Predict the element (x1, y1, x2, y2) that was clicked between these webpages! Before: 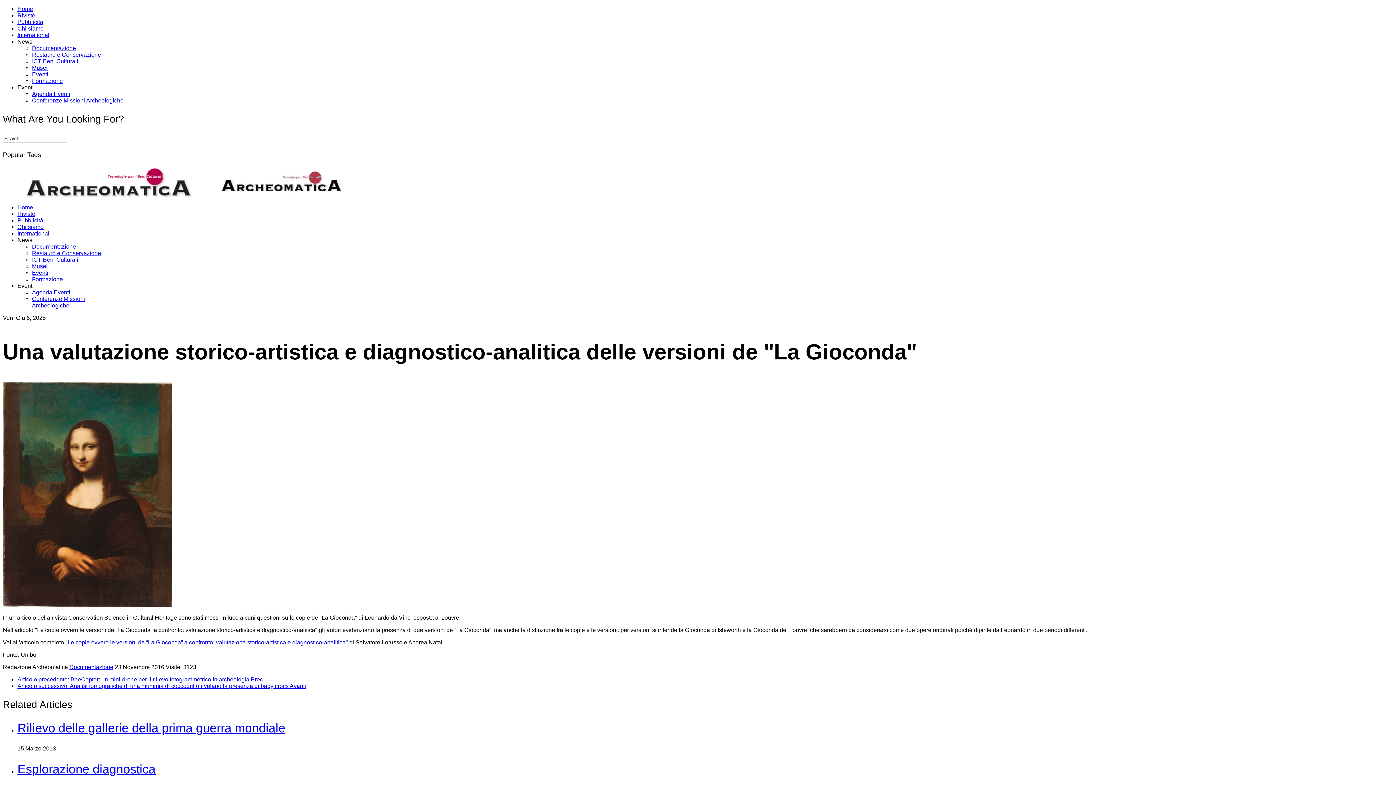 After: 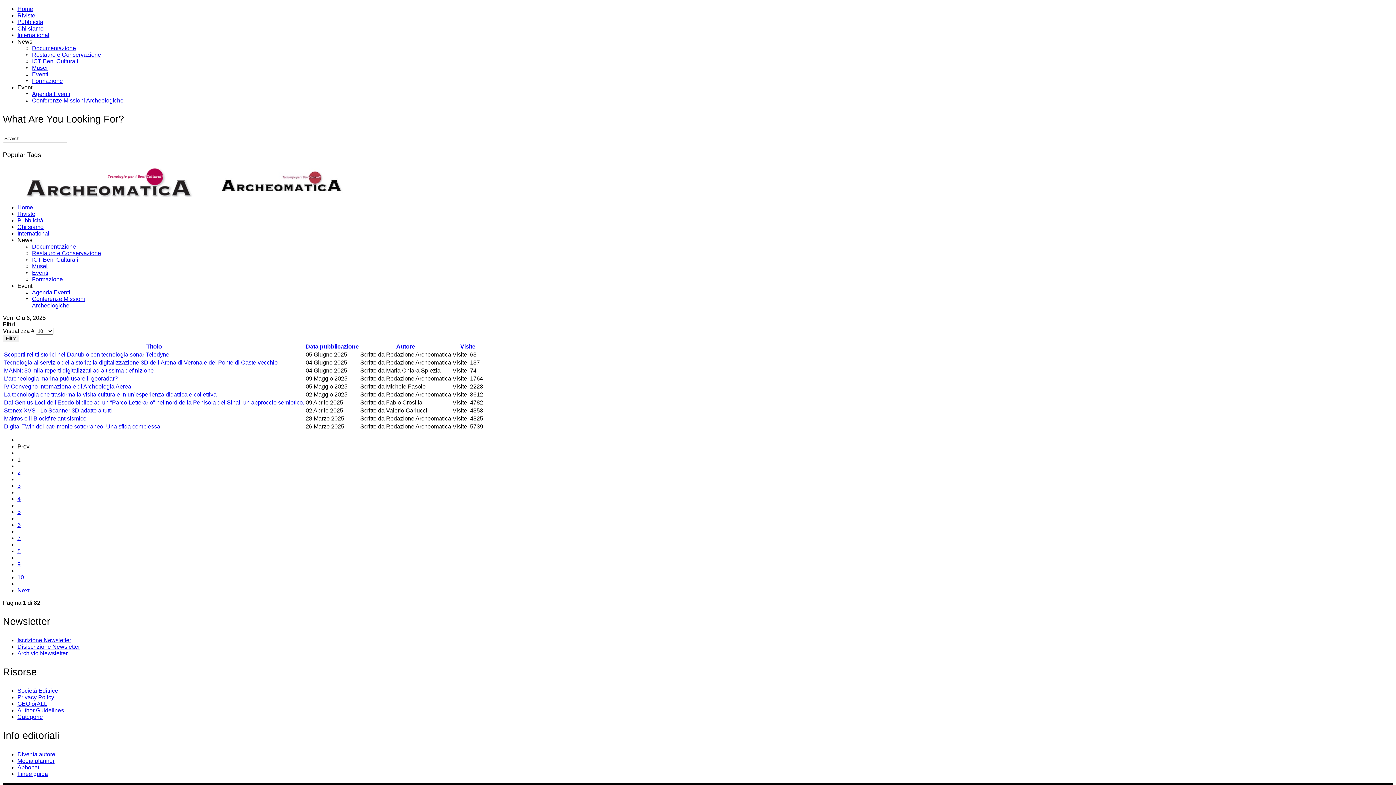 Action: bbox: (69, 664, 113, 670) label: Documentazione